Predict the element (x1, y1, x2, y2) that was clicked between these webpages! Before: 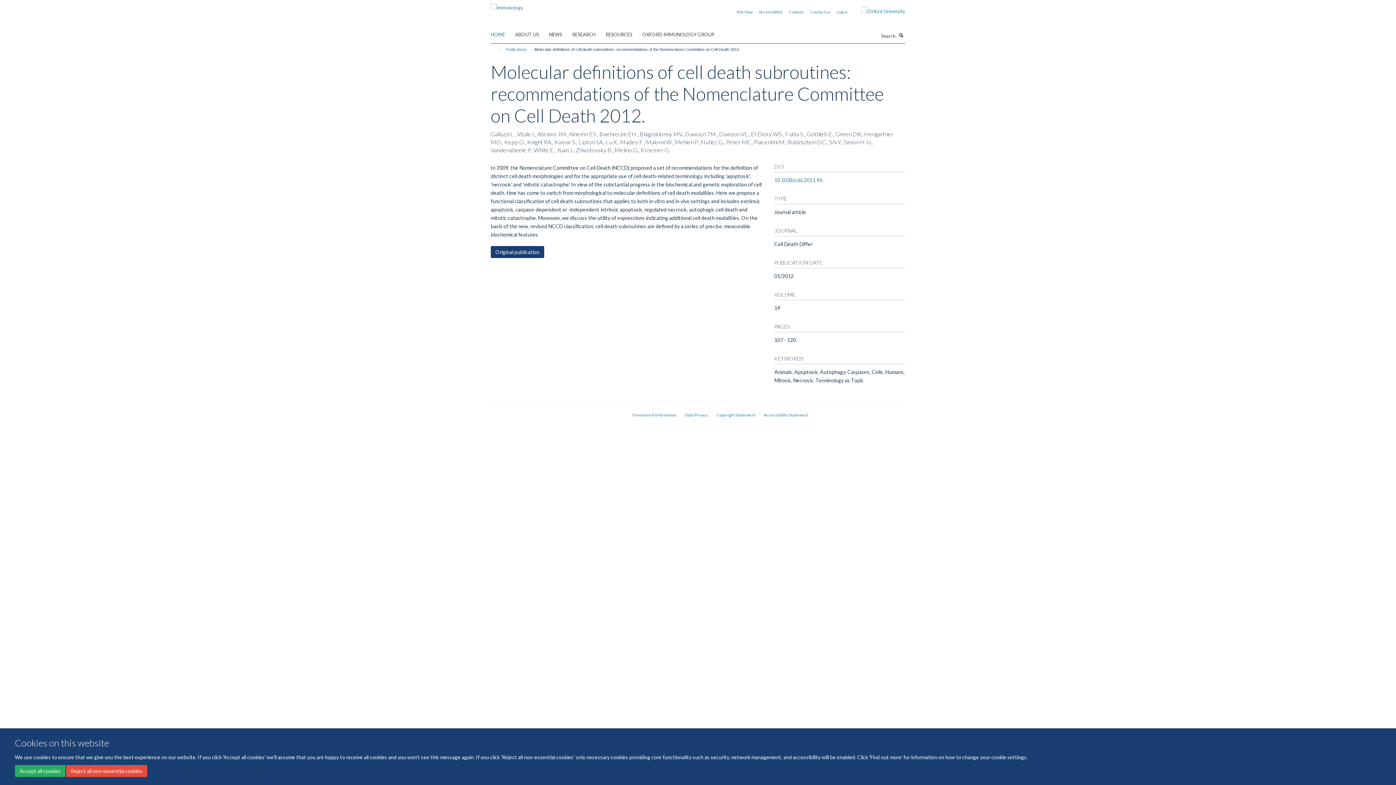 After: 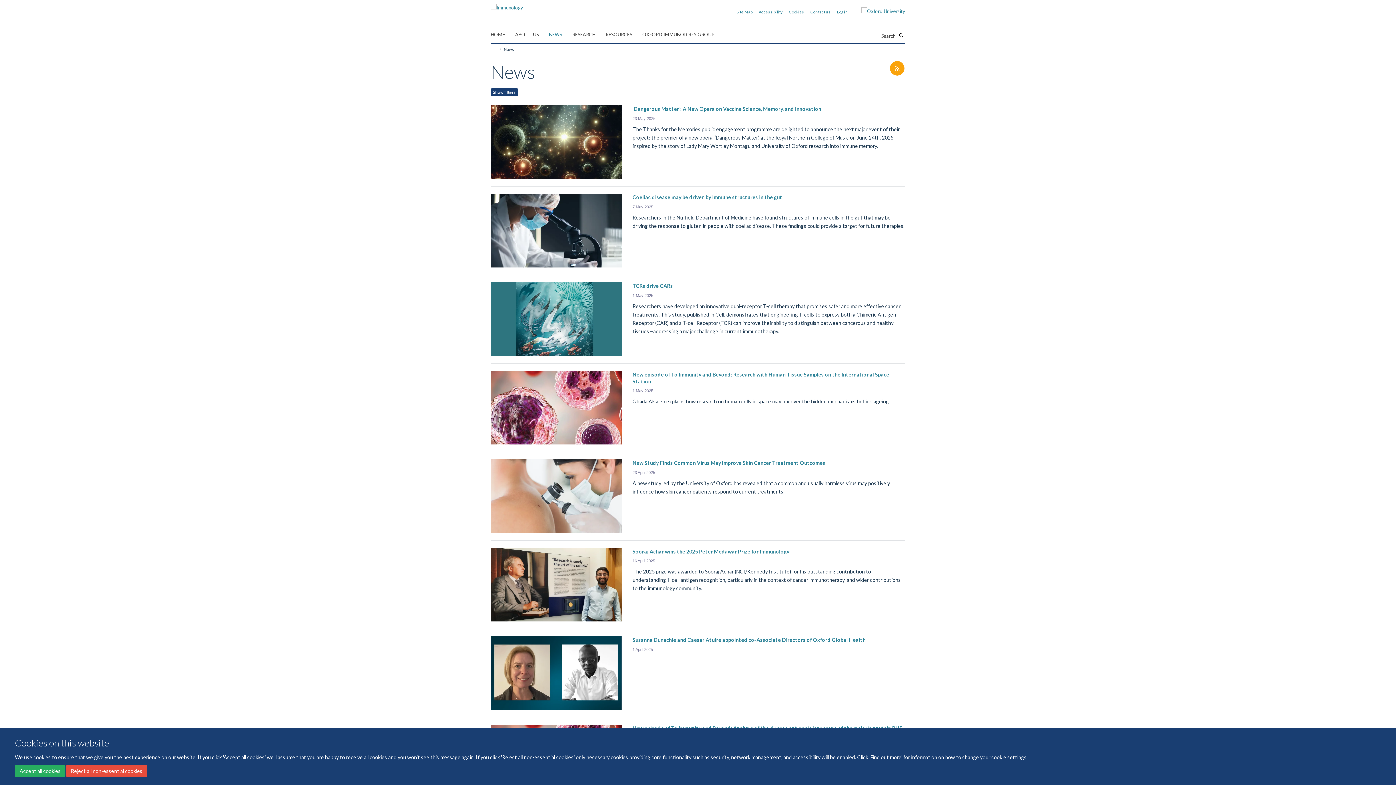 Action: label: NEWS bbox: (549, 29, 571, 40)